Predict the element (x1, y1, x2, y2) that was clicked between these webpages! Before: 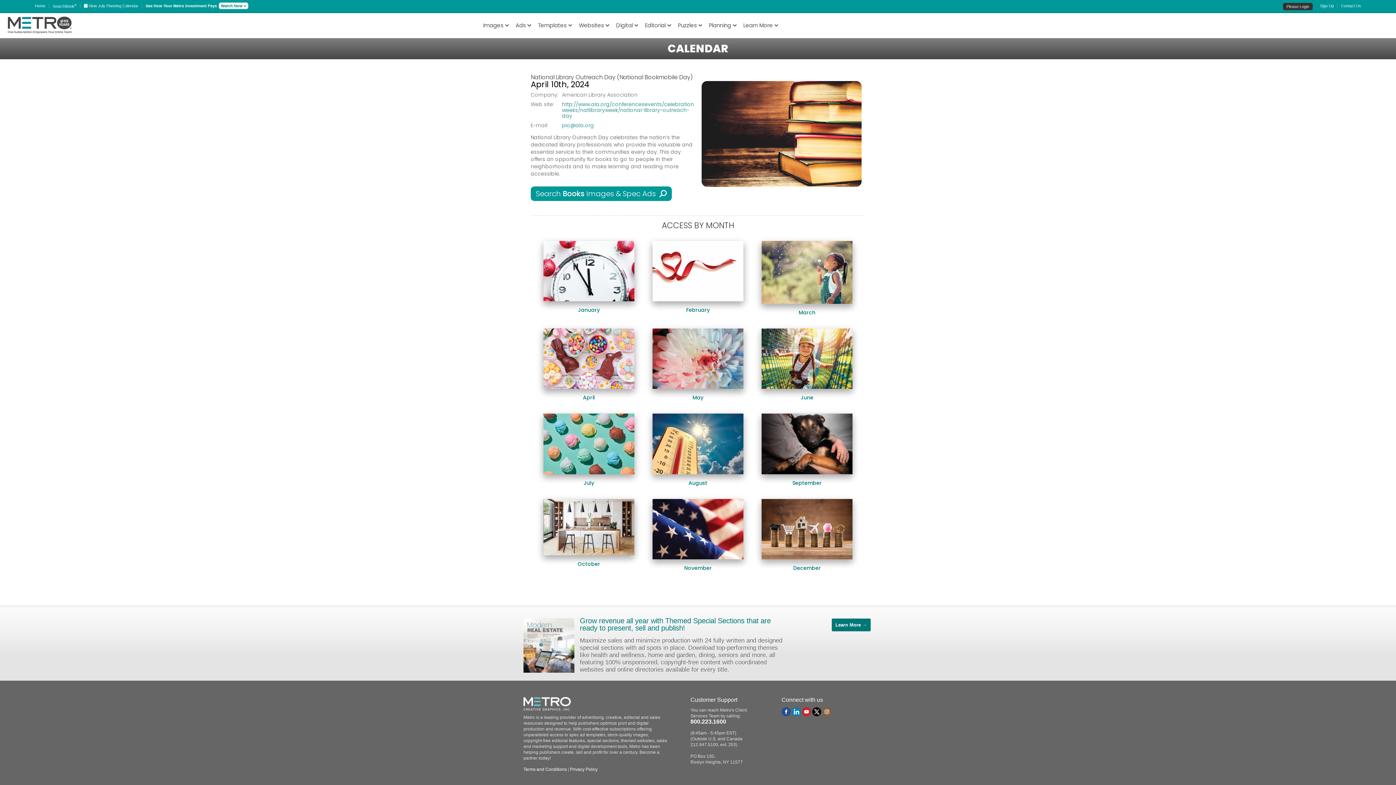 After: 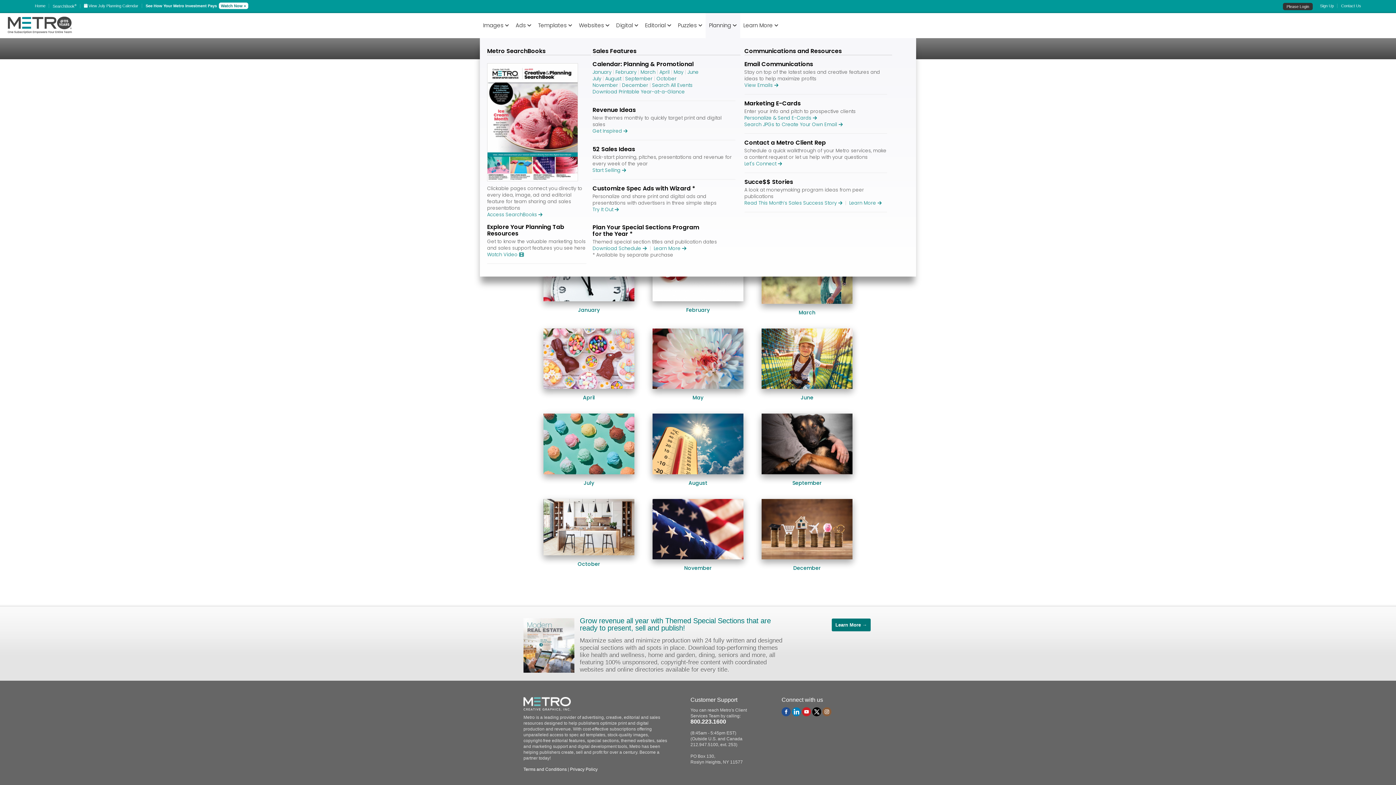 Action: label: Planning  bbox: (705, 12, 740, 38)